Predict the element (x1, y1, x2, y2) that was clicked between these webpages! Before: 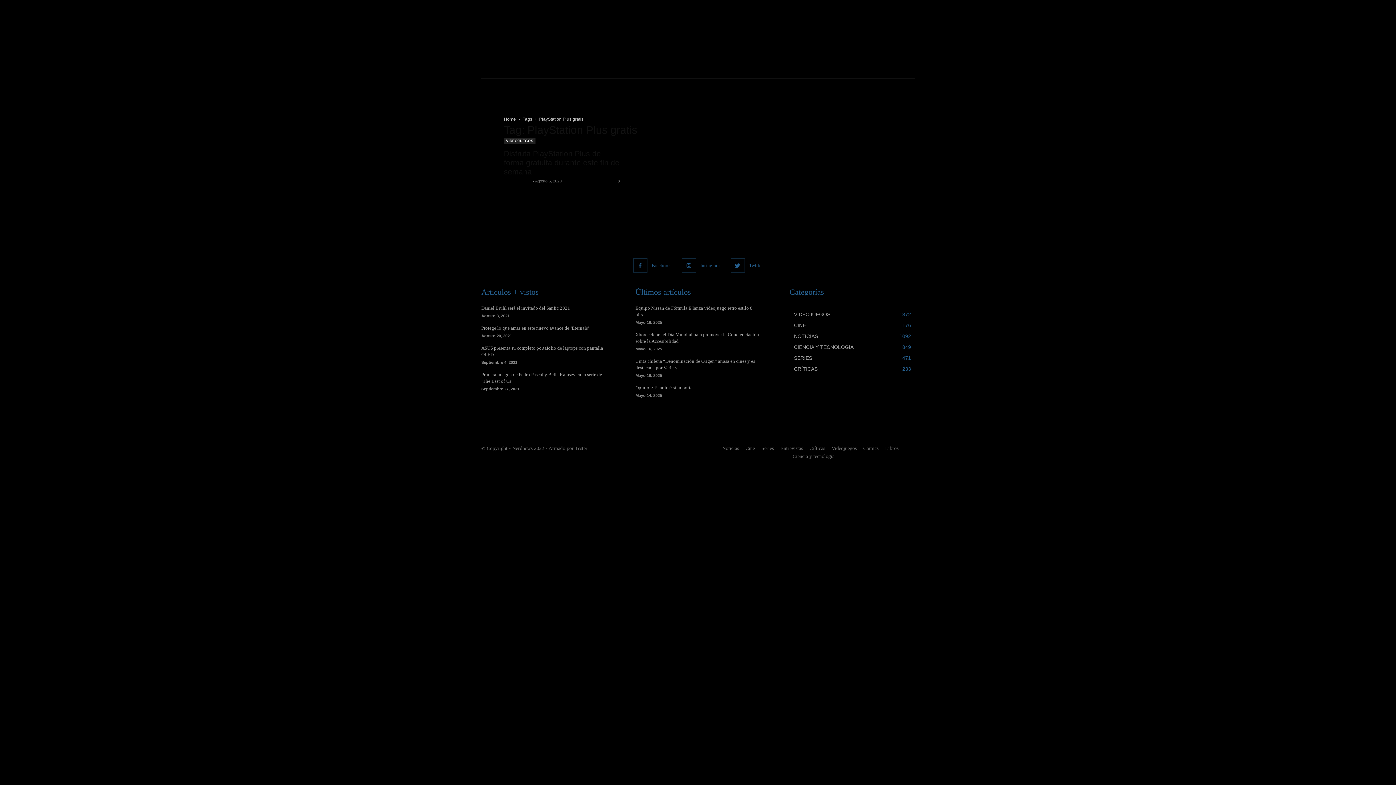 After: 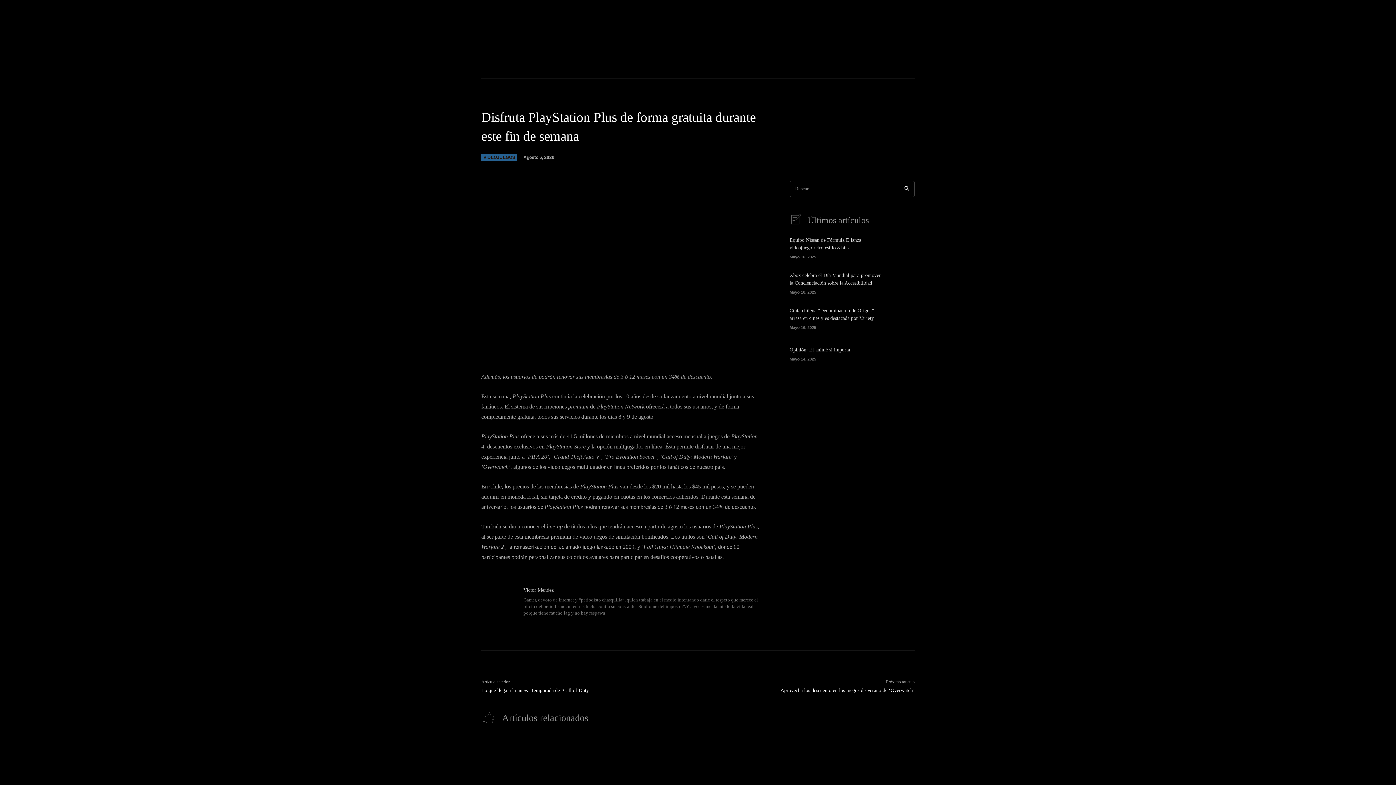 Action: bbox: (504, 149, 619, 176) label: Disfruta PlayStation Plus de forma gratuita durante este fin de semana